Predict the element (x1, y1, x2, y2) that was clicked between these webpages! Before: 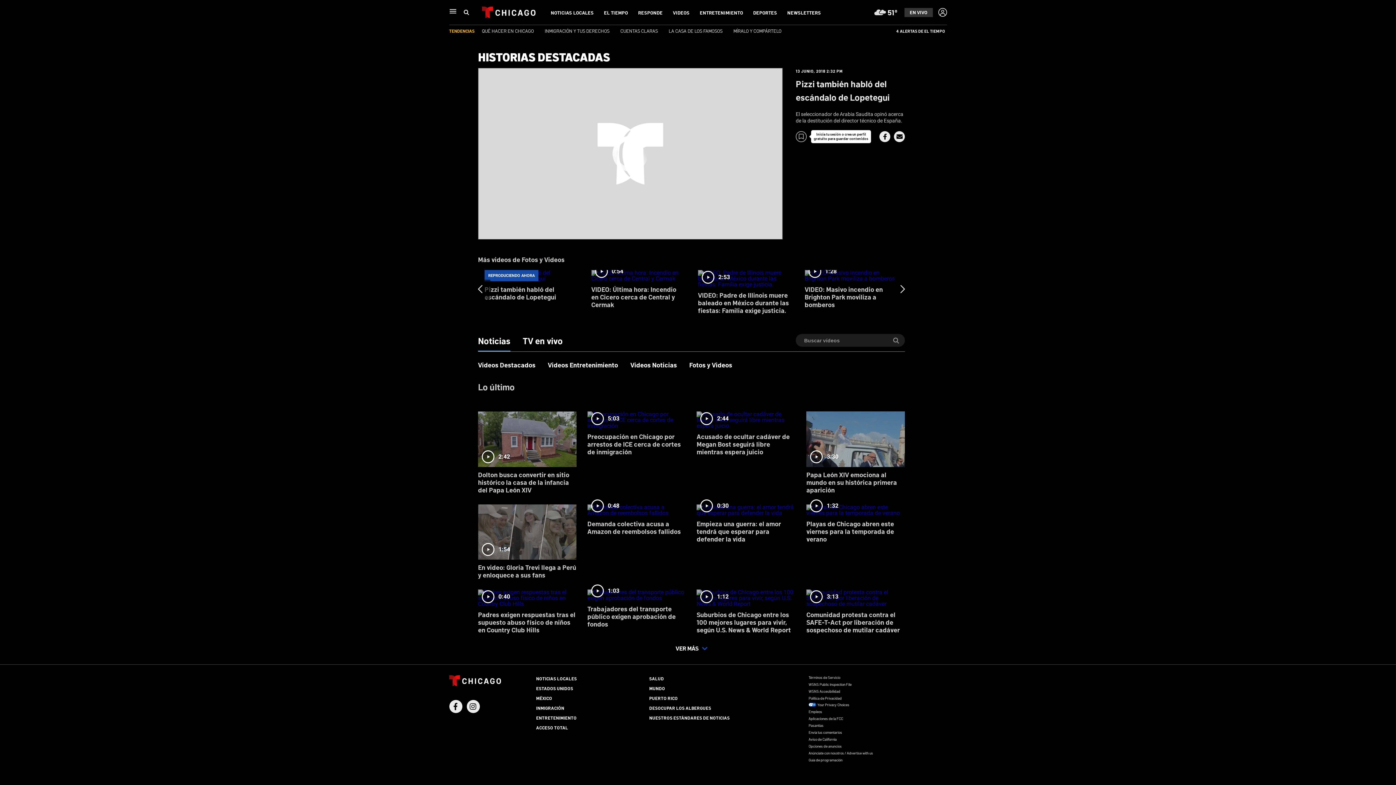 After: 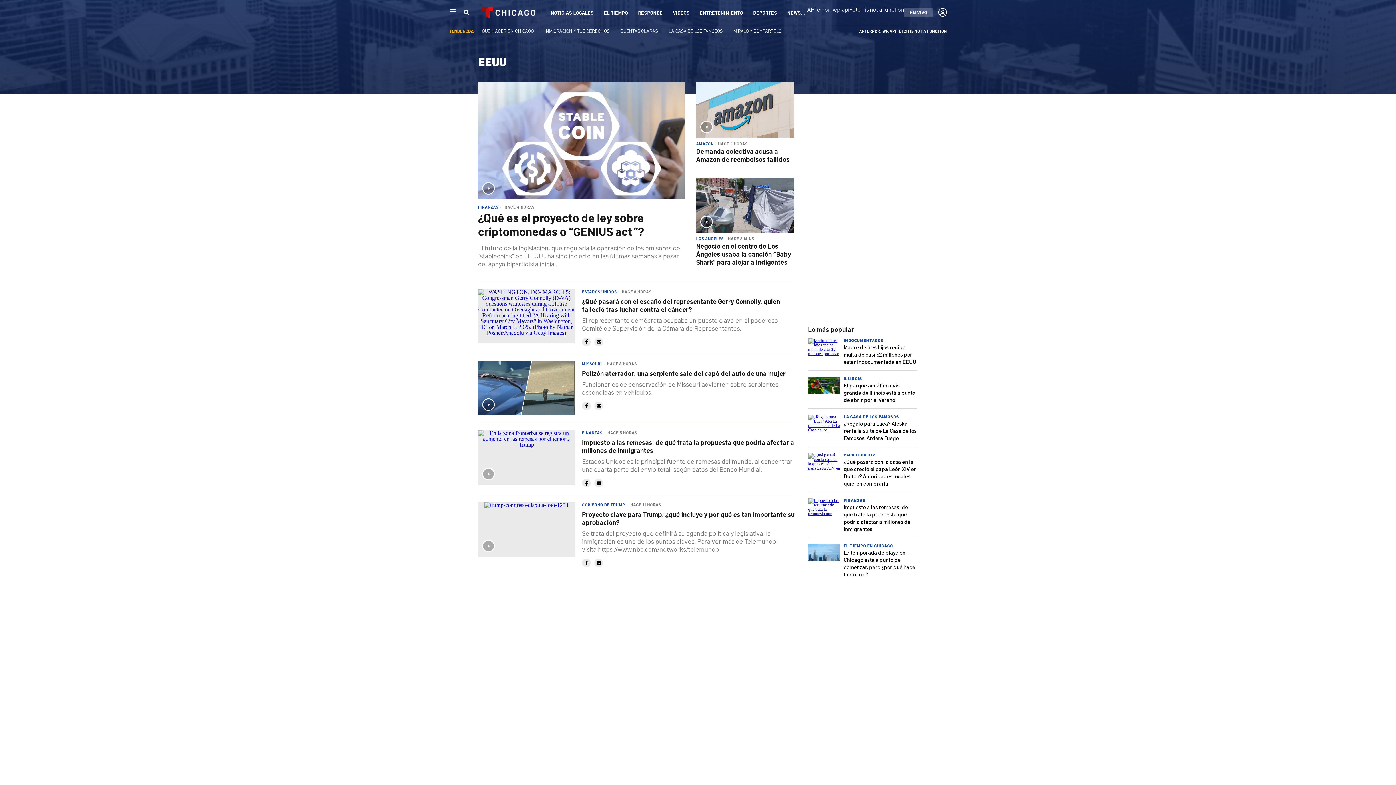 Action: label: ESTADOS UNIDOS bbox: (536, 685, 573, 691)